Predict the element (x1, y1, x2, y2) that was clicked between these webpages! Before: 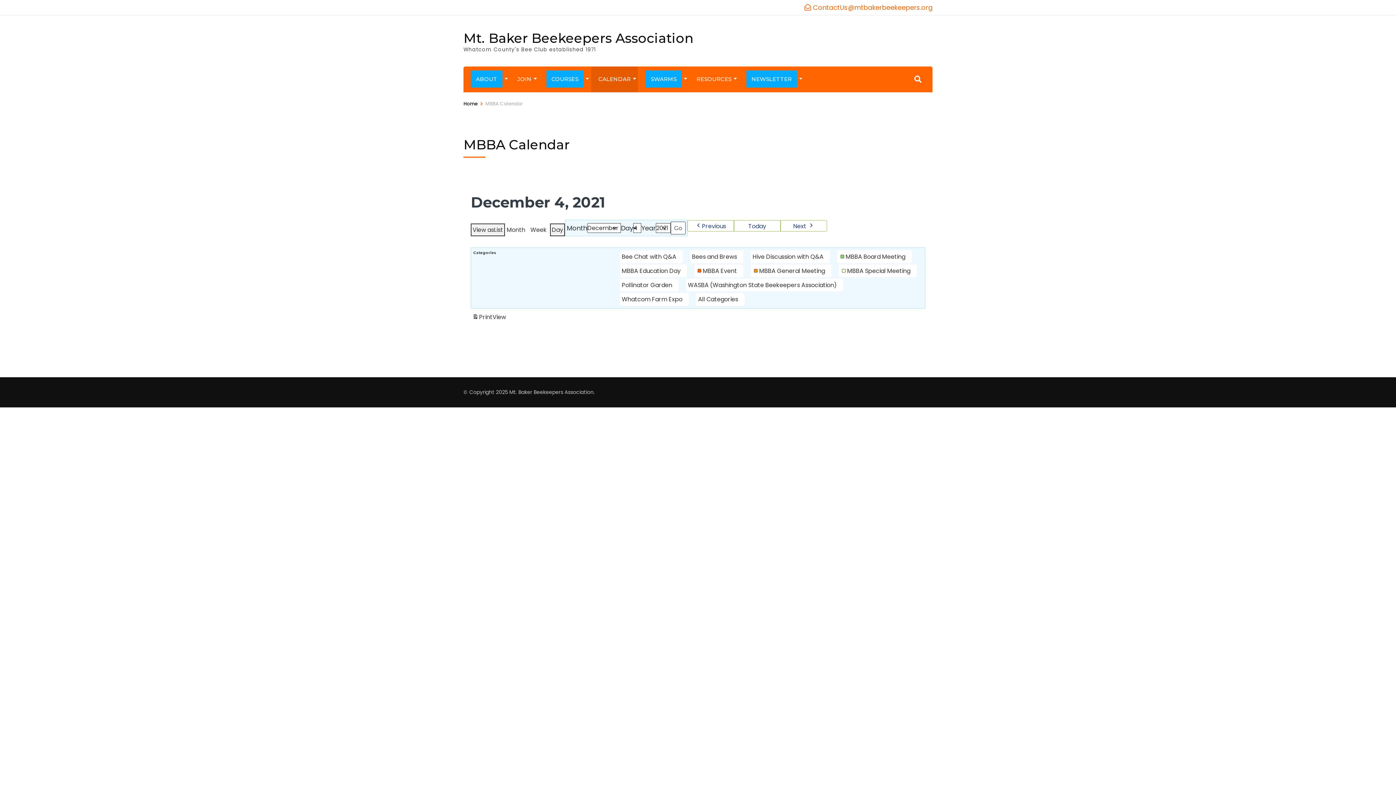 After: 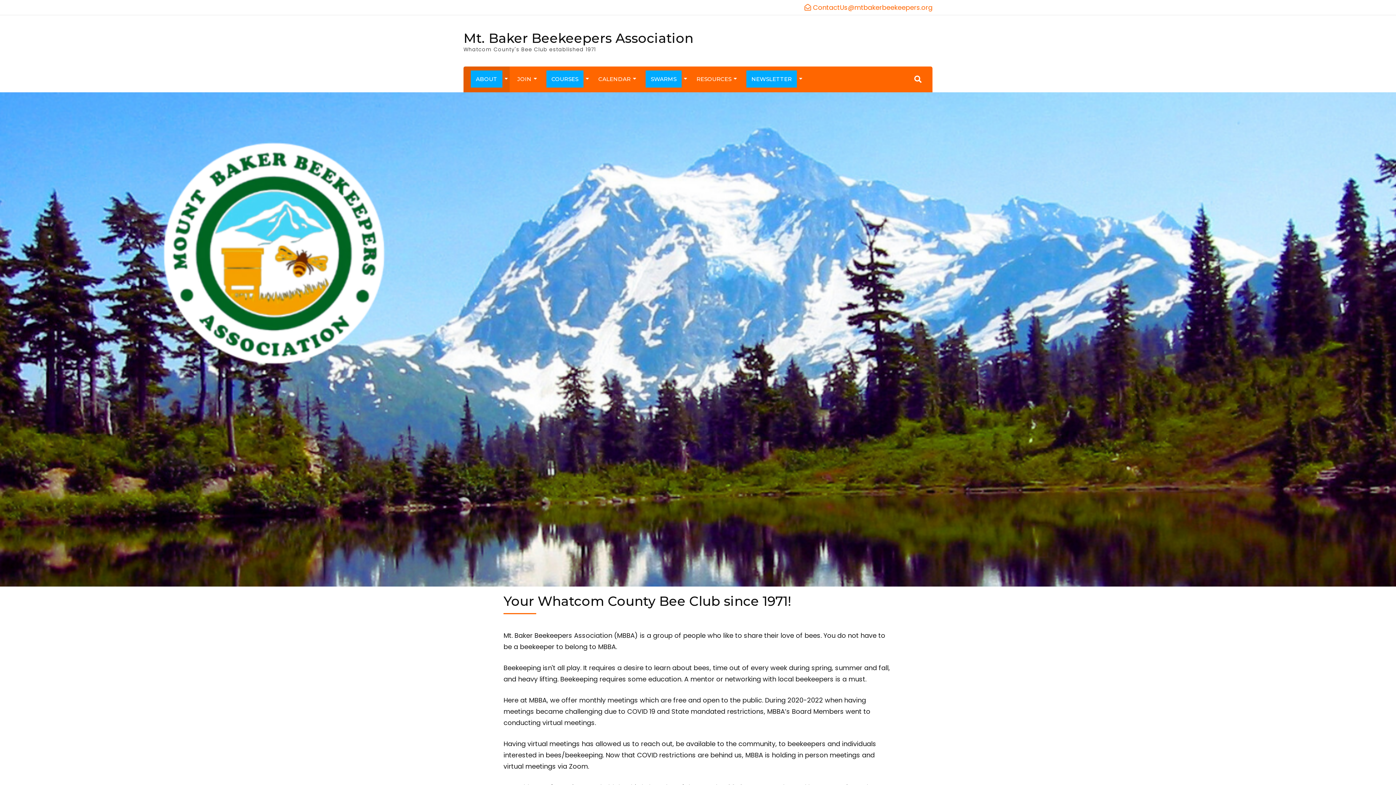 Action: bbox: (463, 30, 693, 46) label: Mt. Baker Beekeepers Association